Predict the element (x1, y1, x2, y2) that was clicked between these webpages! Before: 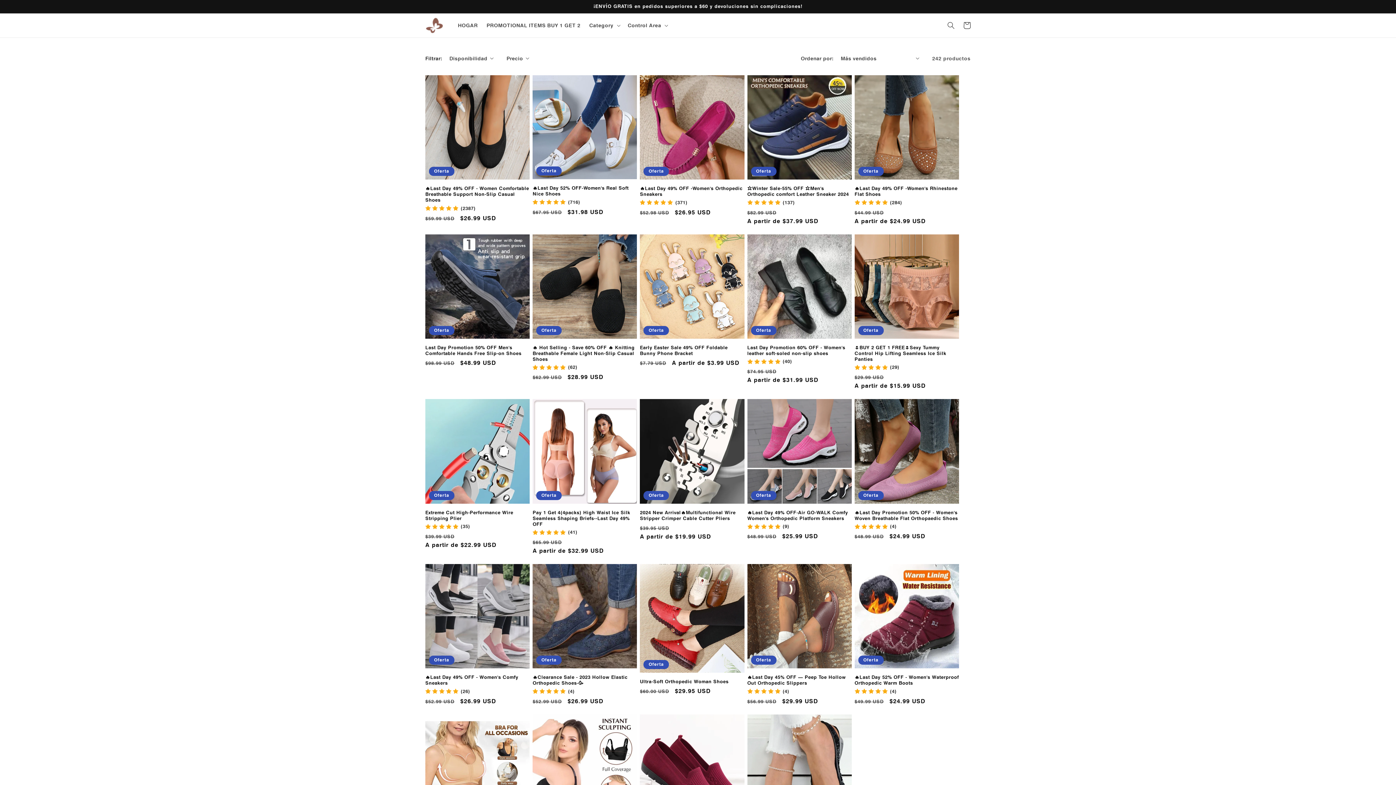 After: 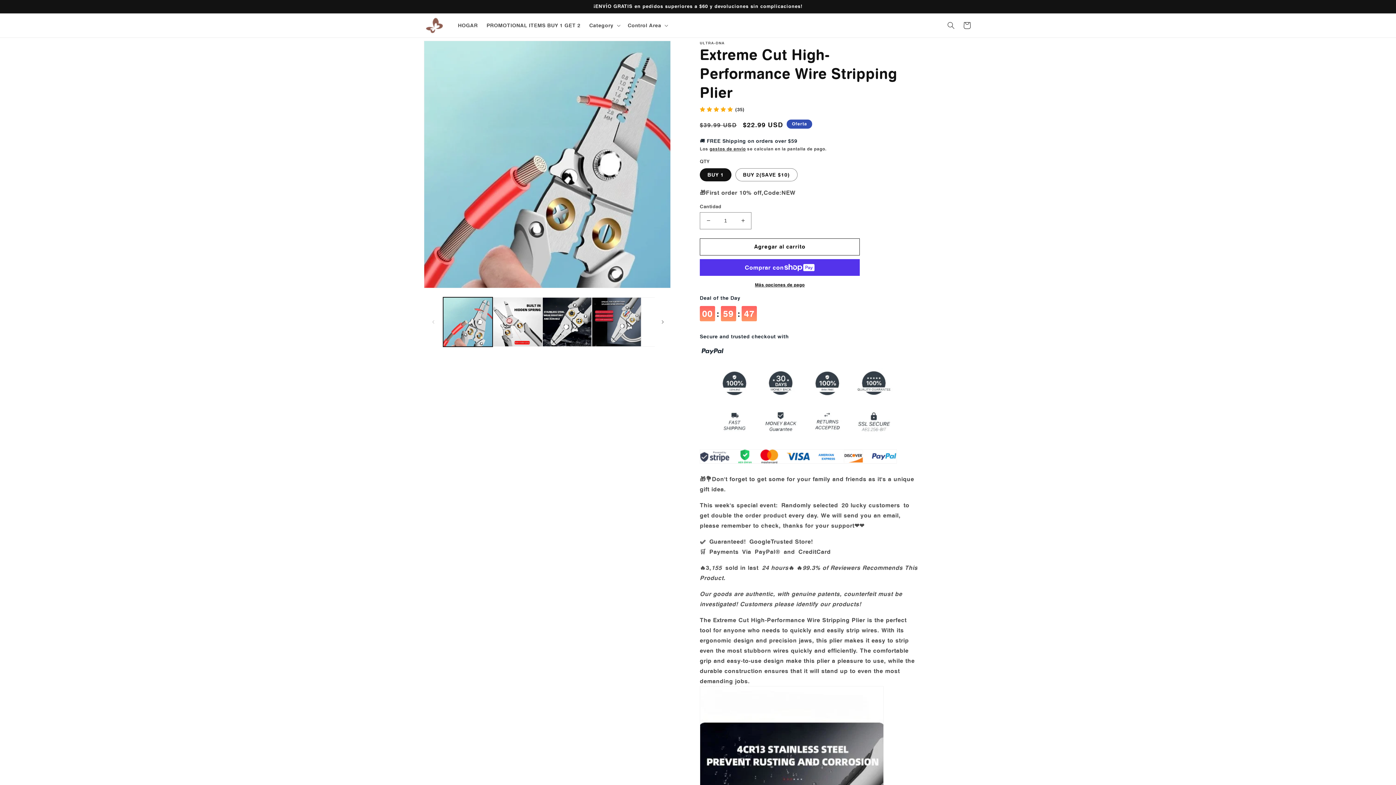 Action: label: Extreme Cut High-Performance Wire Stripping Plier bbox: (425, 492, 529, 504)